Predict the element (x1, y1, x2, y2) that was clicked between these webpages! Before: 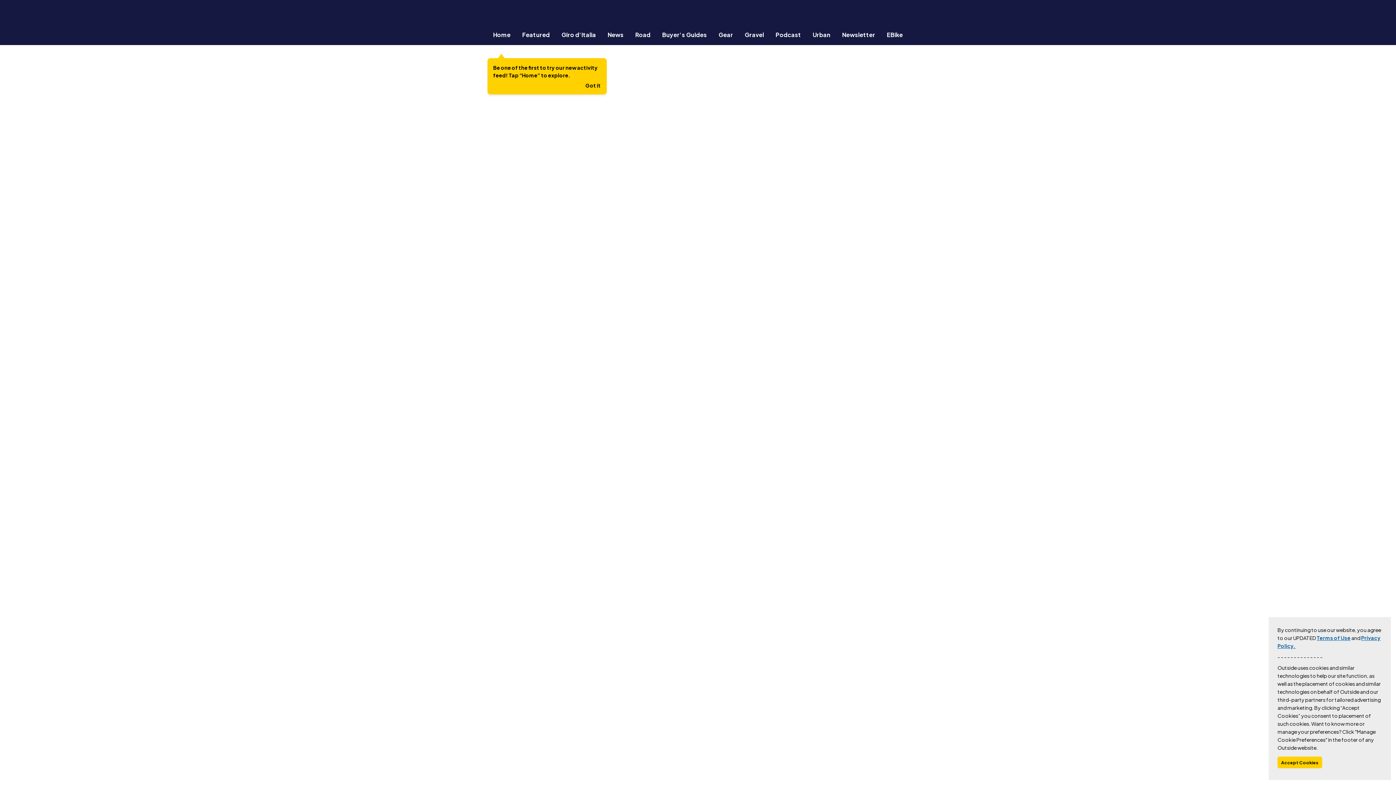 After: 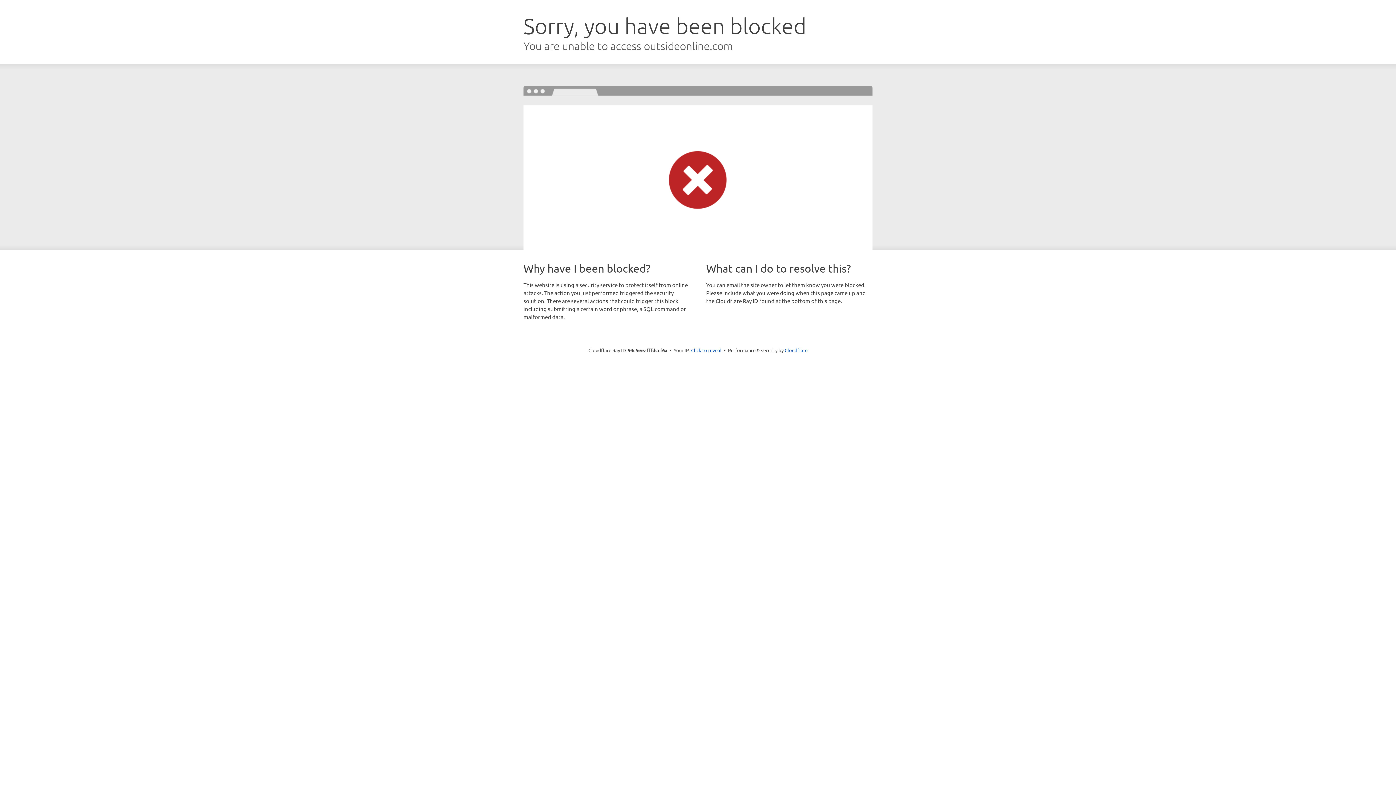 Action: bbox: (712, 30, 739, 38) label: Gear